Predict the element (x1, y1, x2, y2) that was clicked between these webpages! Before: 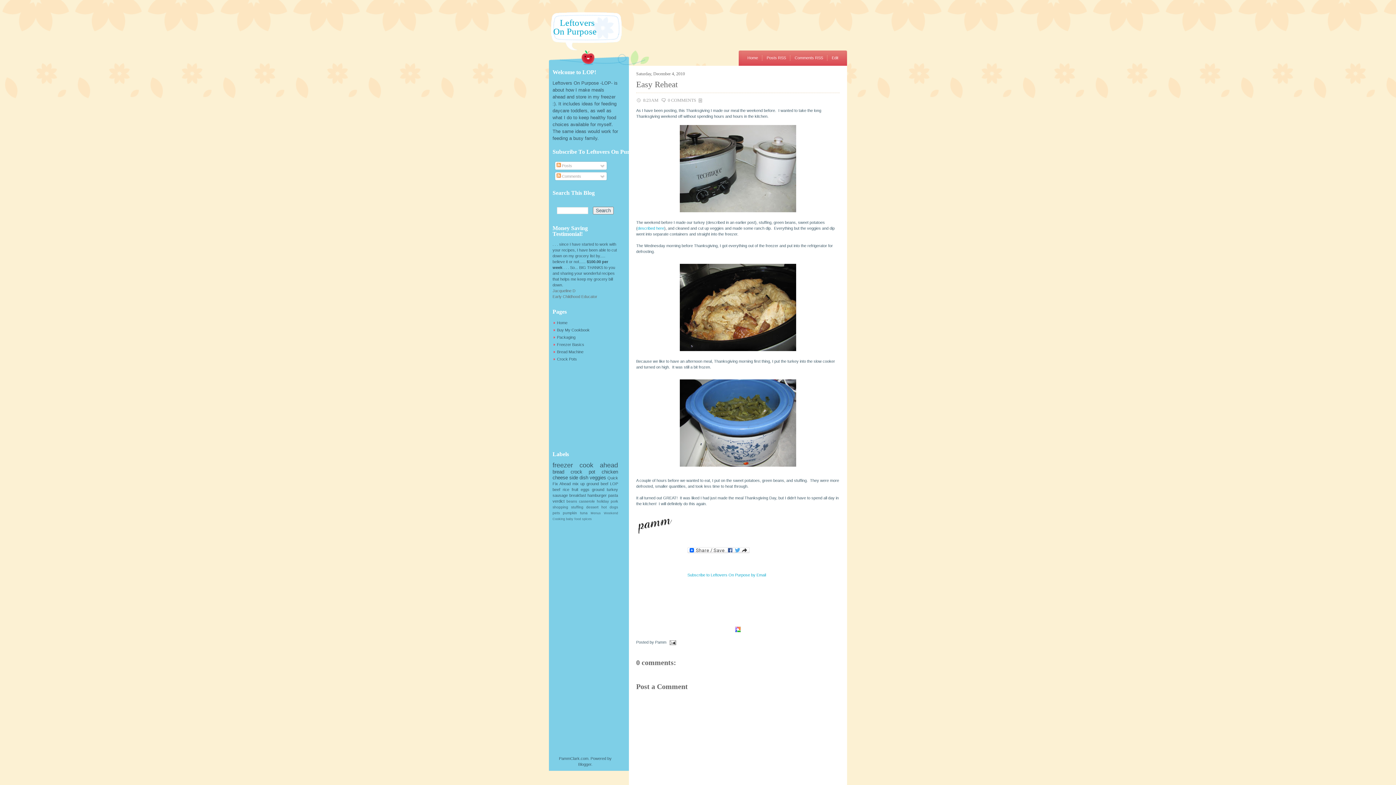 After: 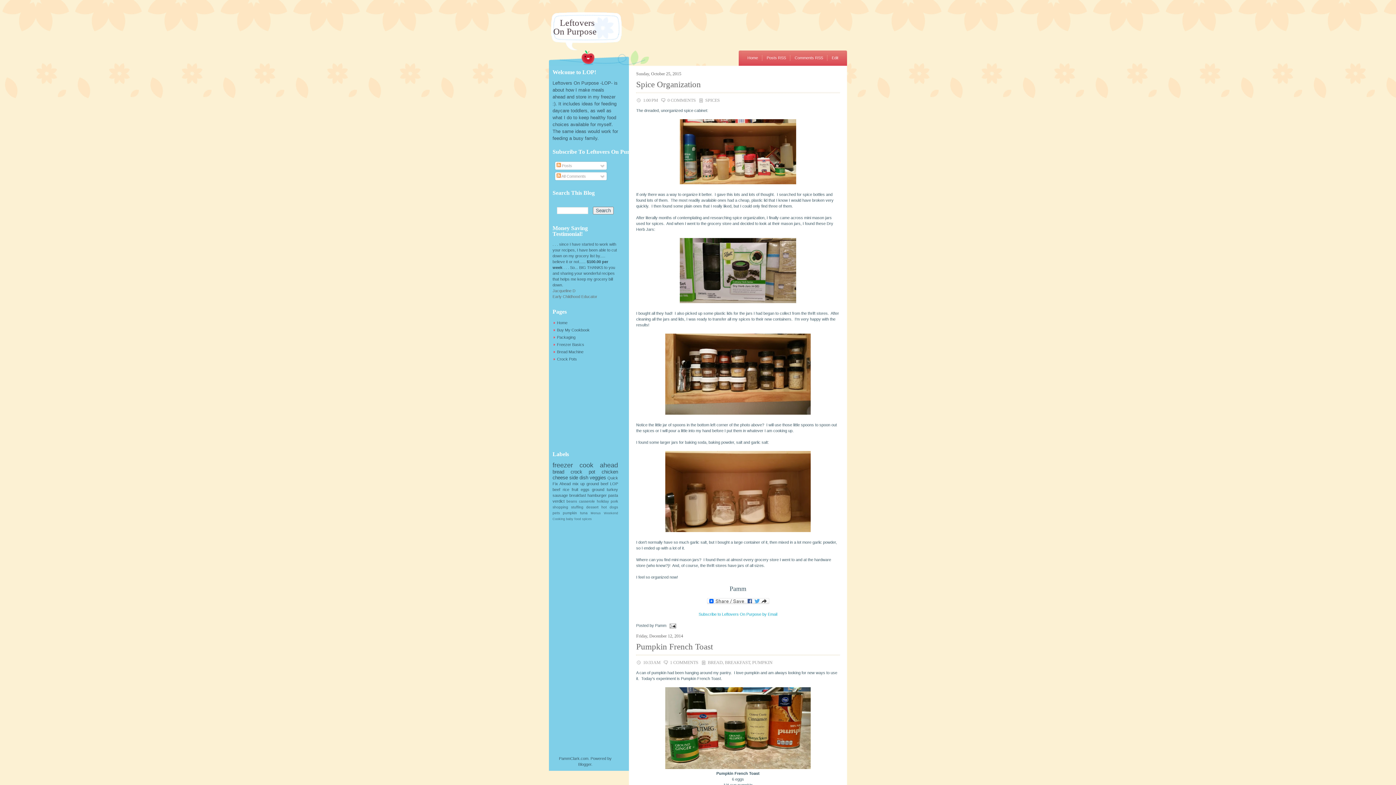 Action: label: Leftovers
  On Purpose bbox: (549, 17, 596, 36)